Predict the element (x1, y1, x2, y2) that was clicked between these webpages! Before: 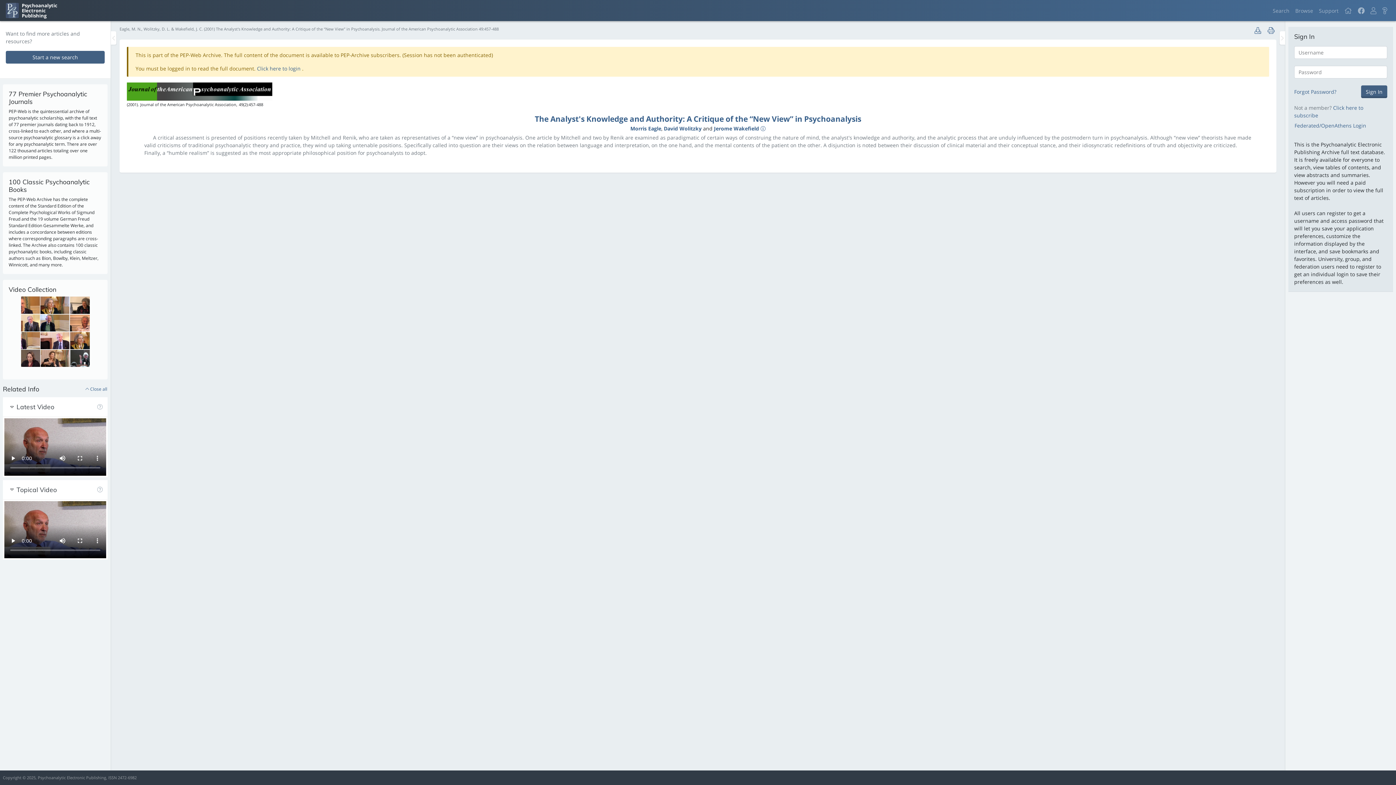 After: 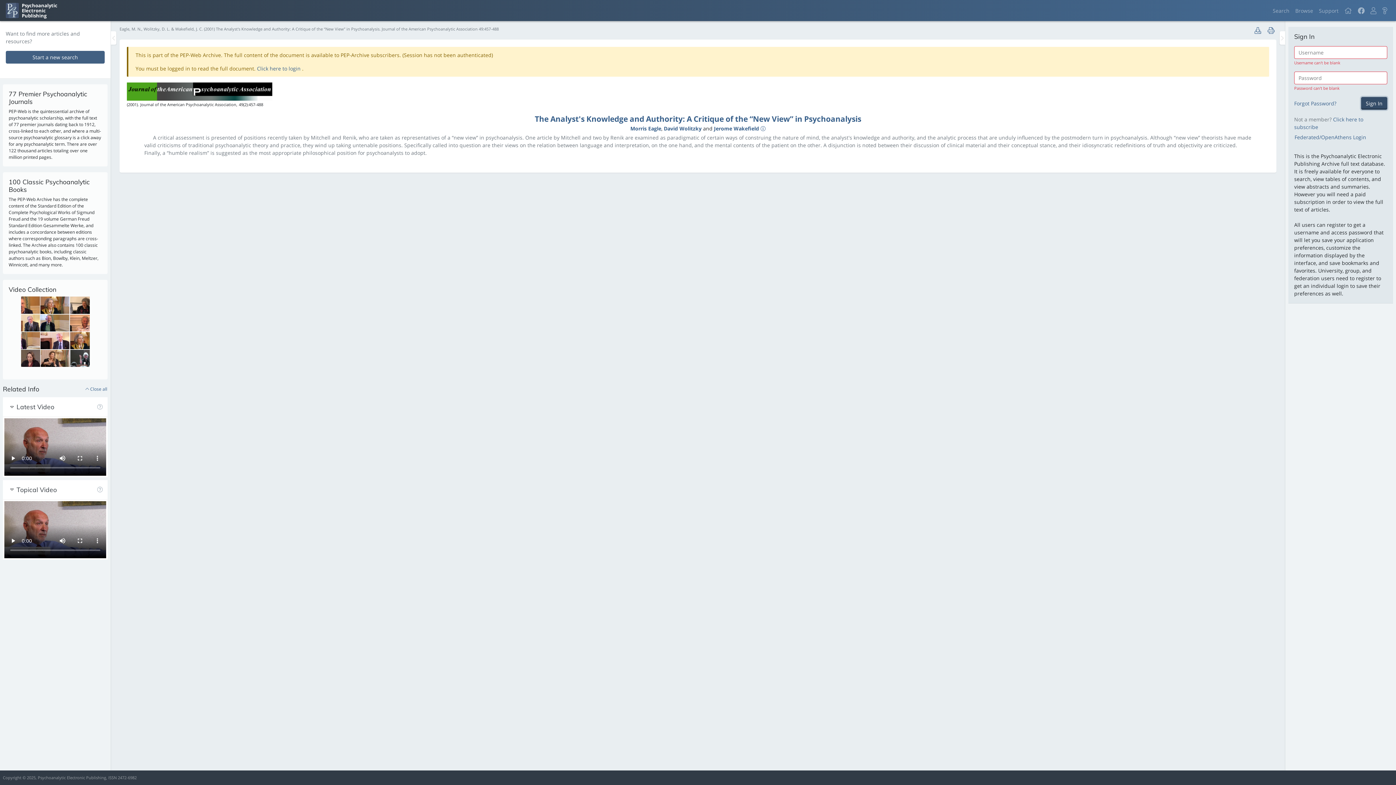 Action: bbox: (1361, 85, 1387, 98) label: Sign In